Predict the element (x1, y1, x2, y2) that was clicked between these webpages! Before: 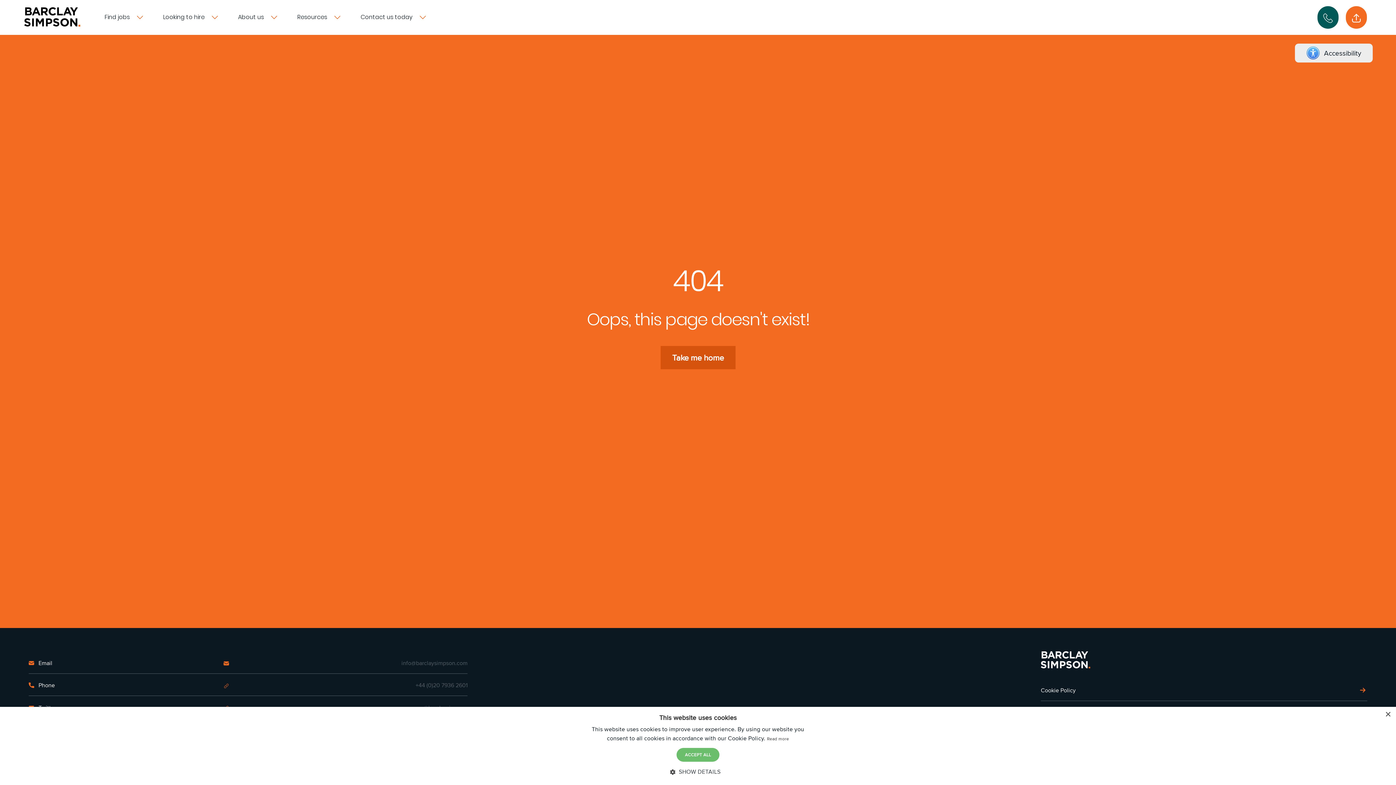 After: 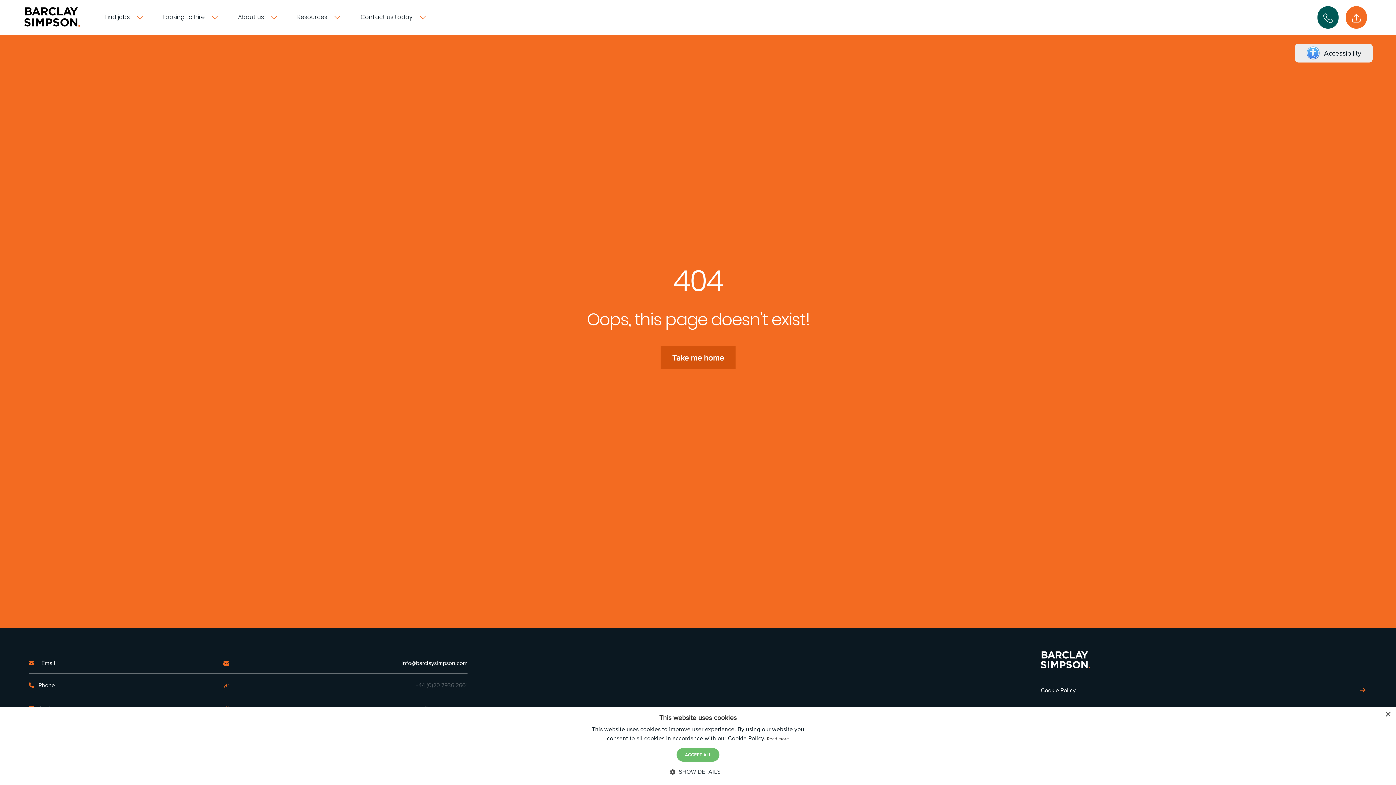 Action: label:  Email  info@barclaysimpson.com bbox: (28, 651, 467, 674)